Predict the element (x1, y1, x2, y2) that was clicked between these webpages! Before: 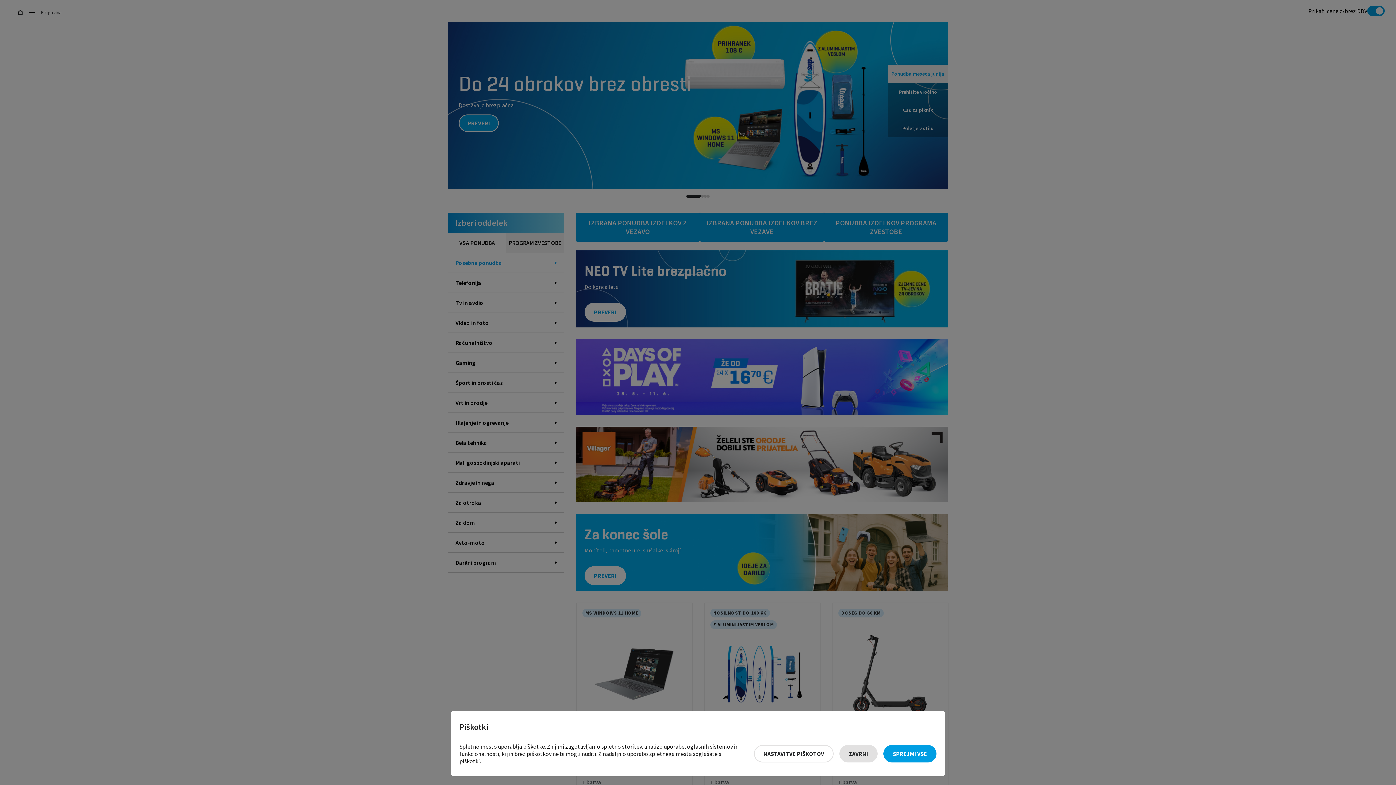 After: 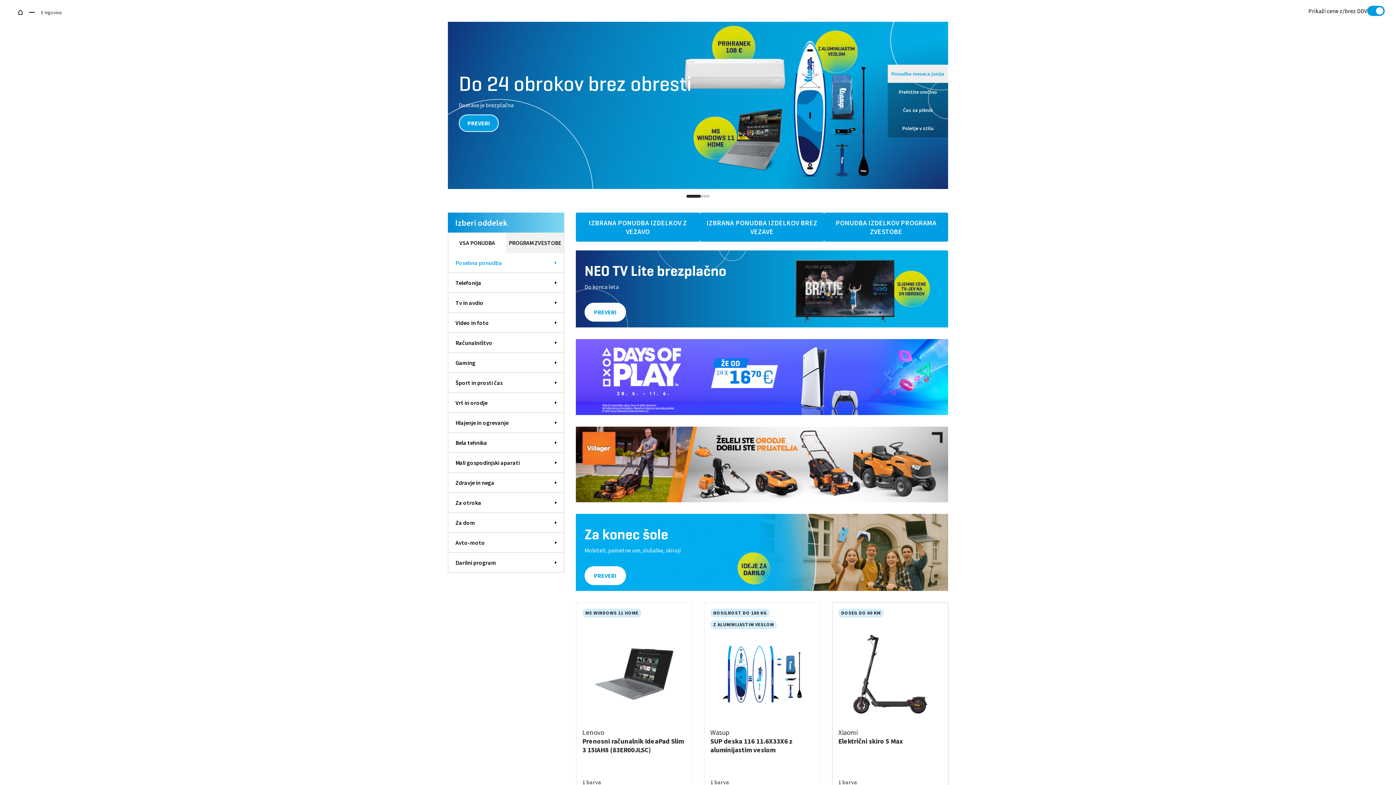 Action: bbox: (883, 745, 936, 762) label: Sprejmi vse